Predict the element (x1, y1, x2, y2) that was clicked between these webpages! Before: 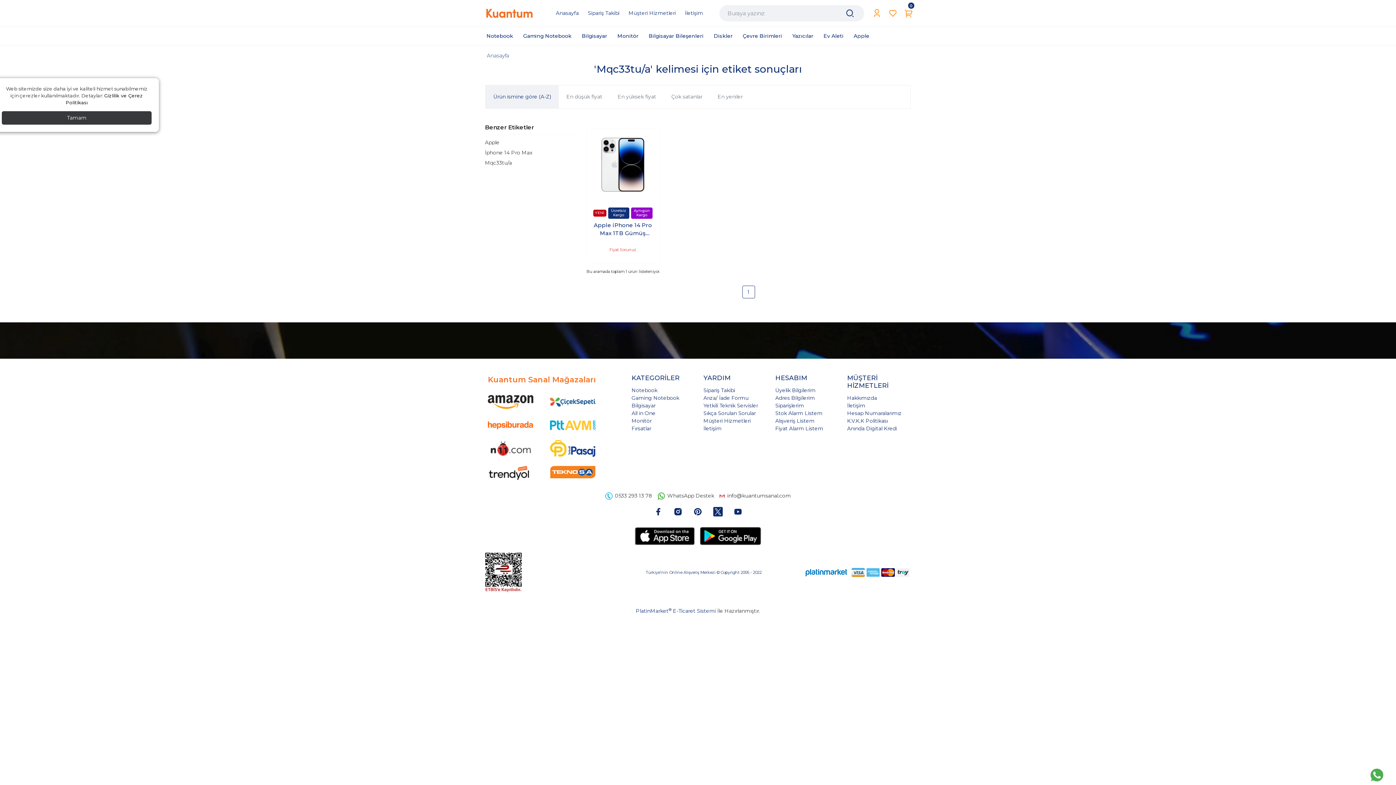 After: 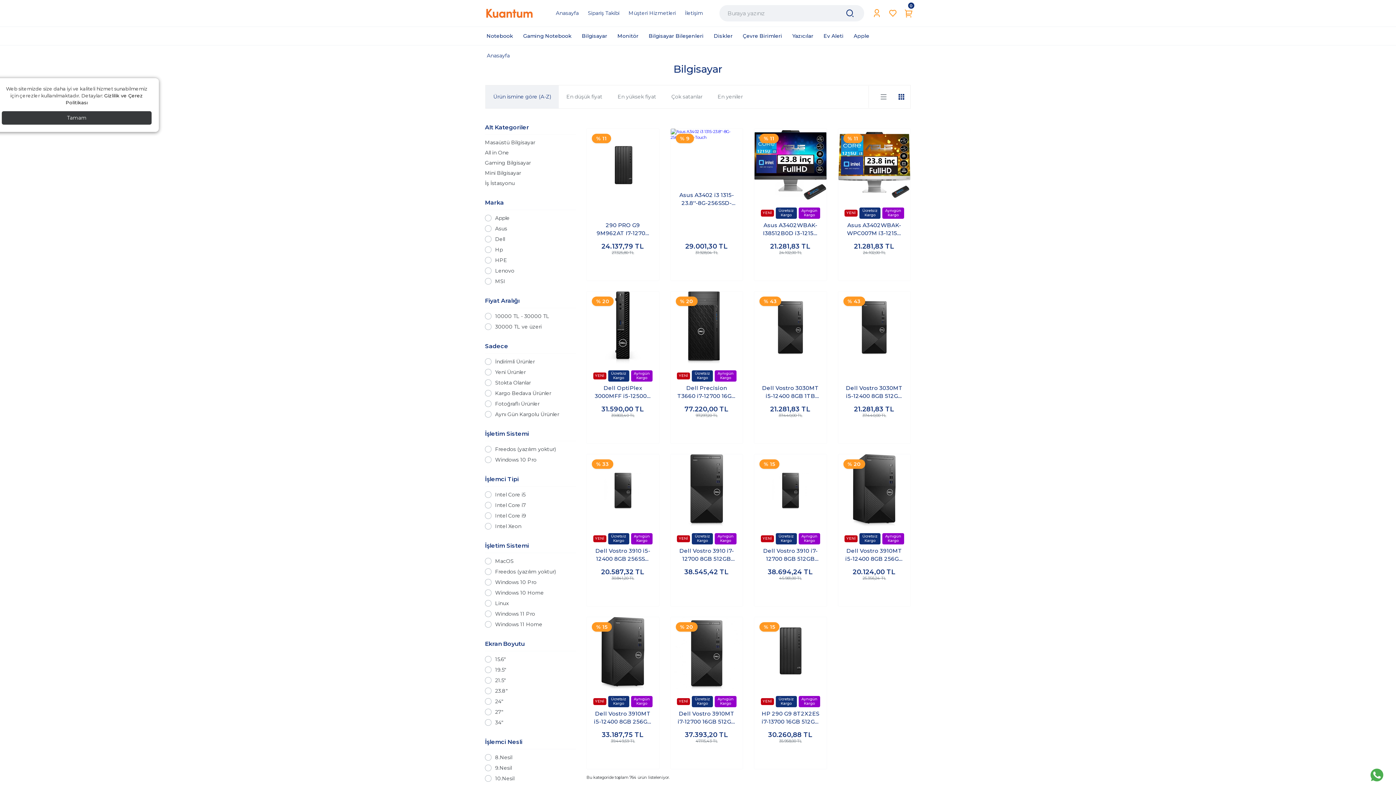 Action: bbox: (576, 29, 612, 42) label: Bilgisayar